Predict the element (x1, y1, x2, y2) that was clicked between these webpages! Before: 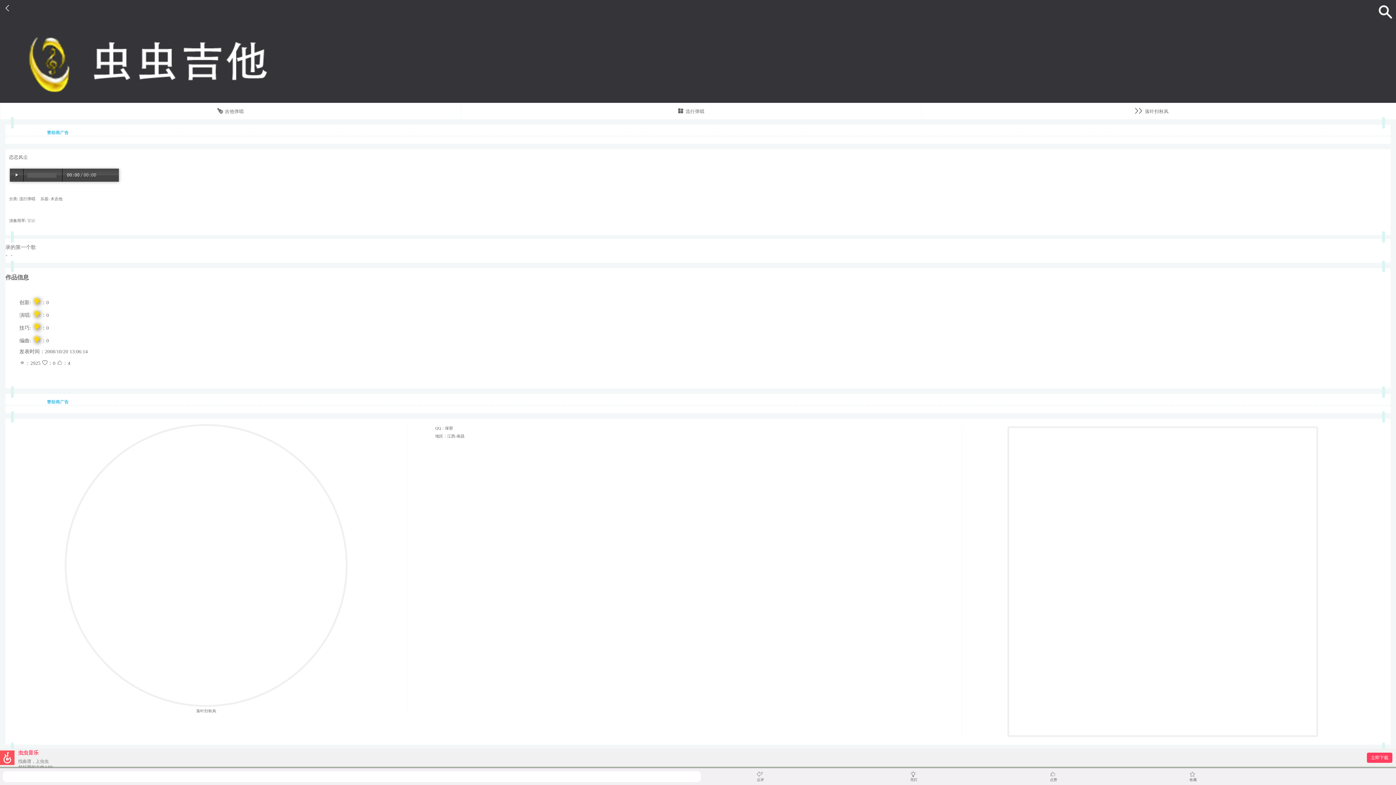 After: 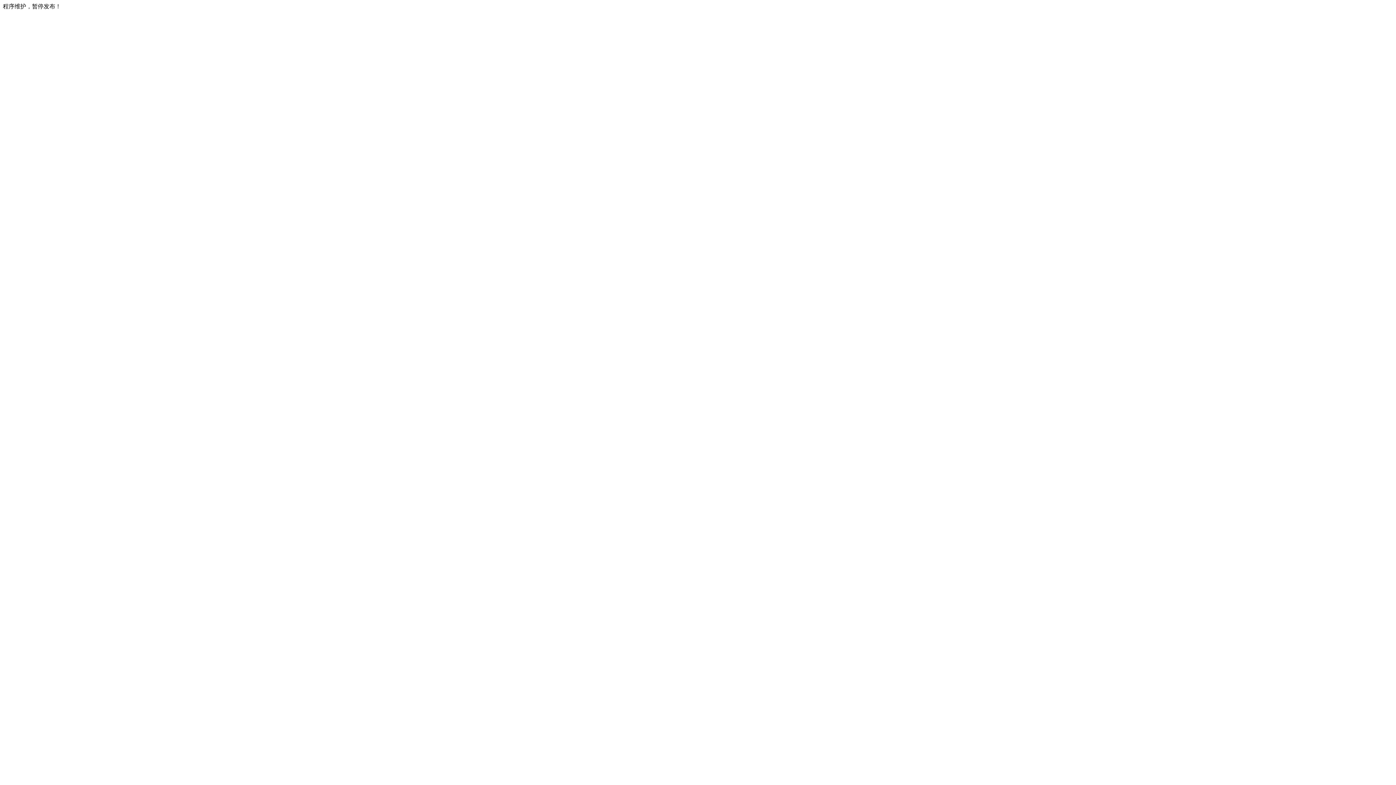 Action: bbox: (1144, 109, 1168, 114) label:  落叶扫秋风